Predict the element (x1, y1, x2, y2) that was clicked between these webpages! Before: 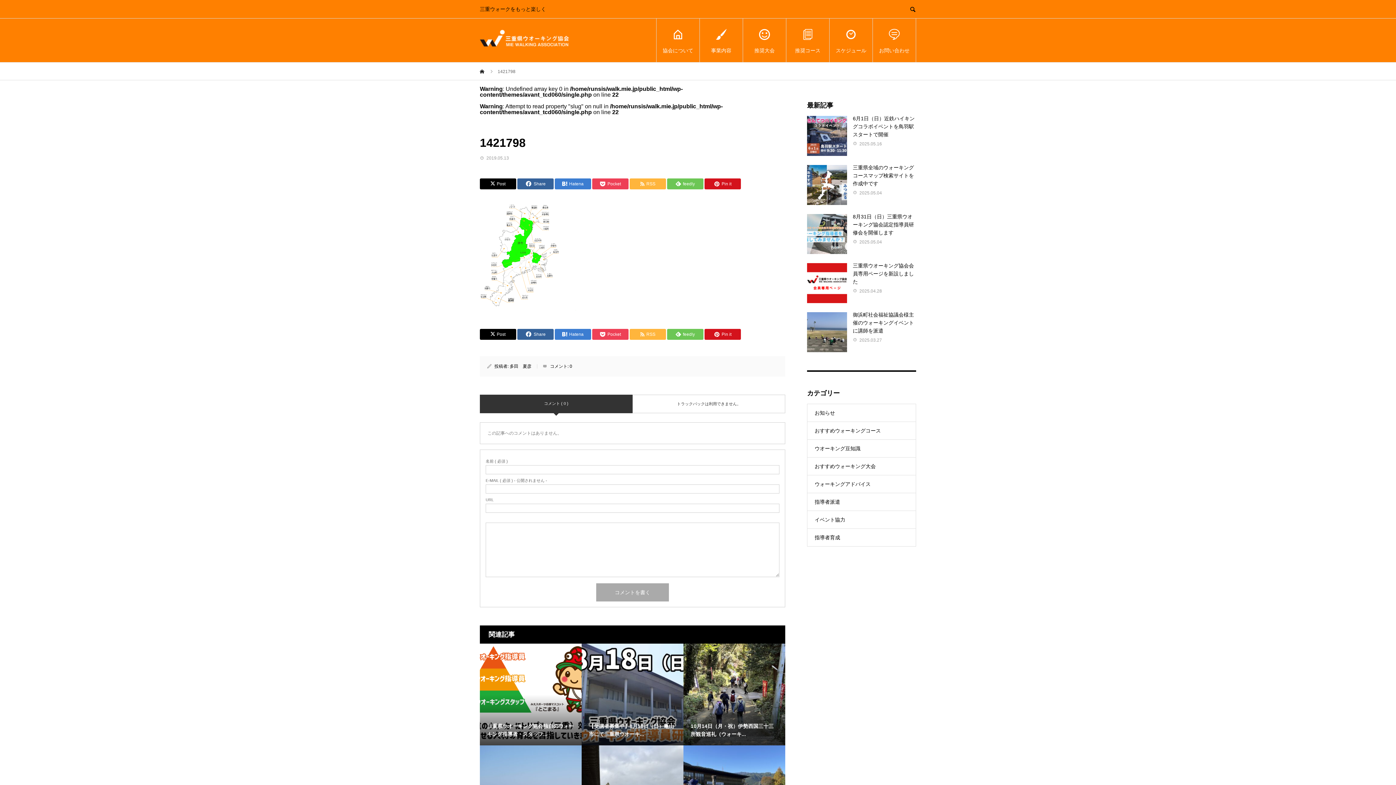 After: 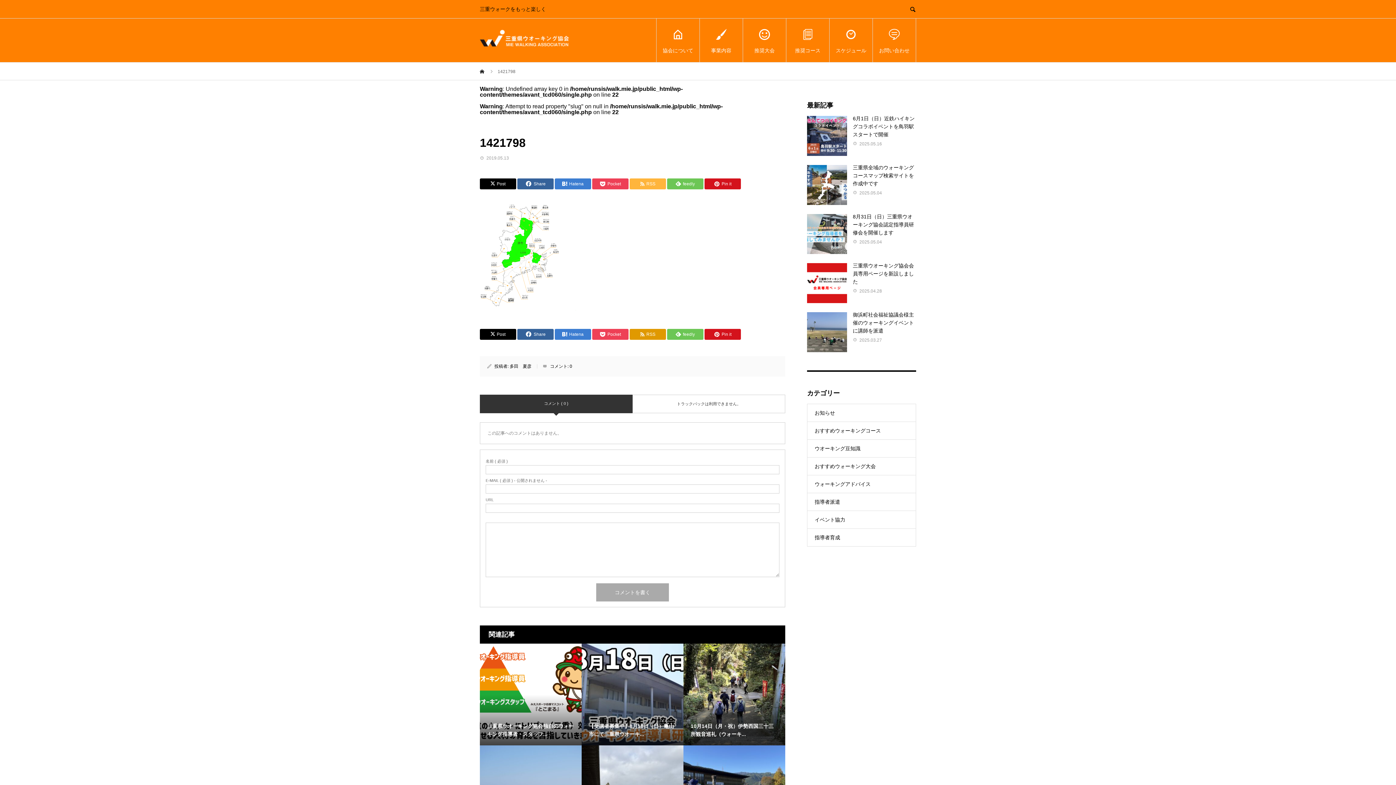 Action: bbox: (629, 329, 666, 340) label: RSS